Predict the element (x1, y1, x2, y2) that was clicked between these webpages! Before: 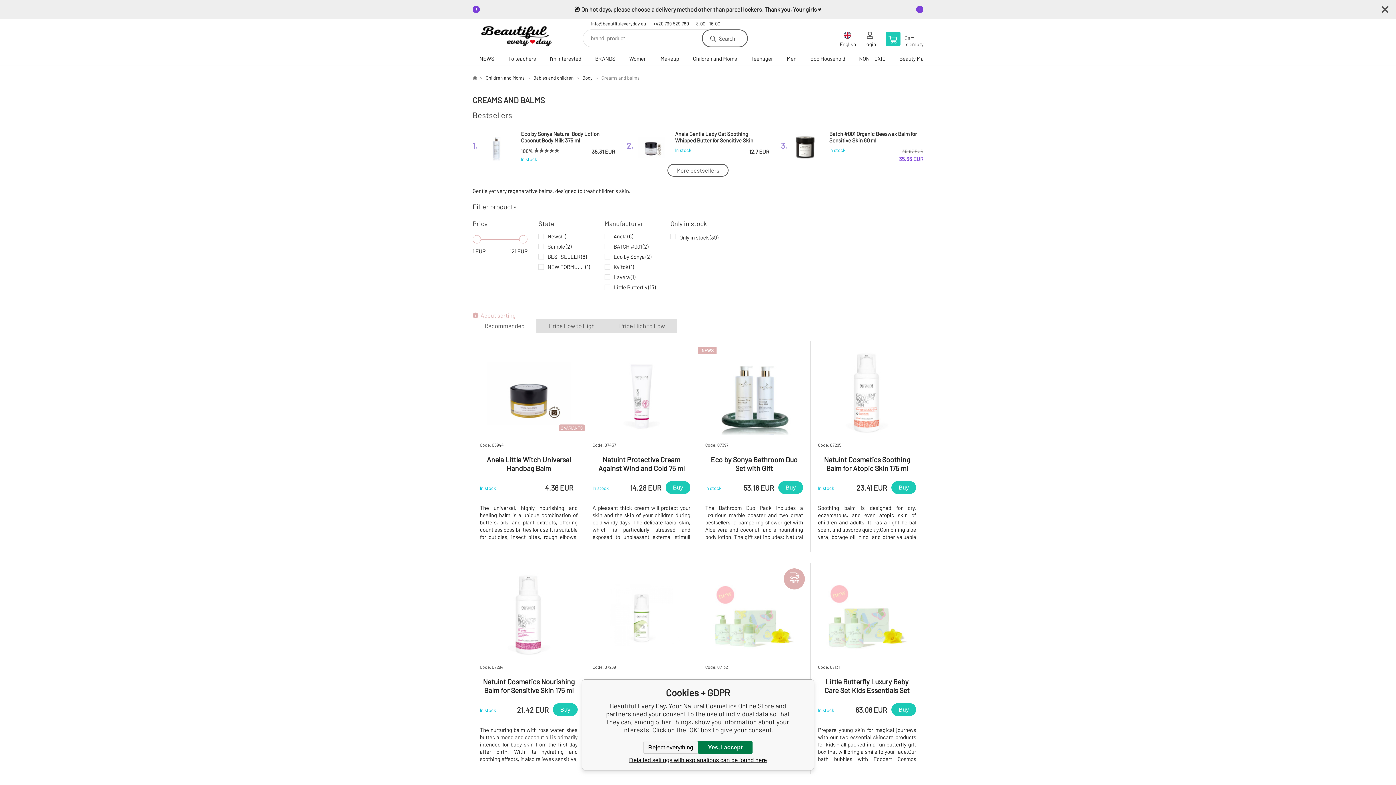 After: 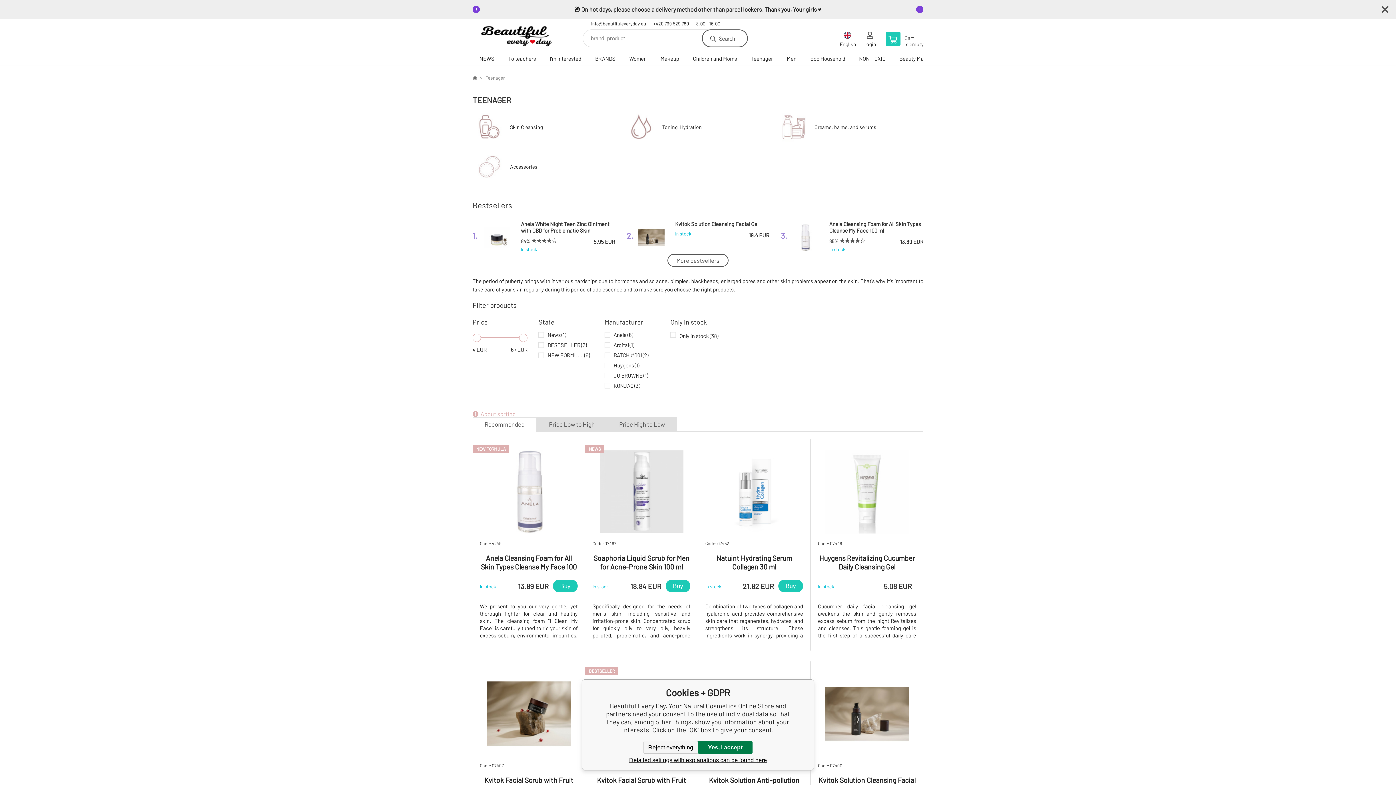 Action: label: Teenager bbox: (744, 53, 780, 65)